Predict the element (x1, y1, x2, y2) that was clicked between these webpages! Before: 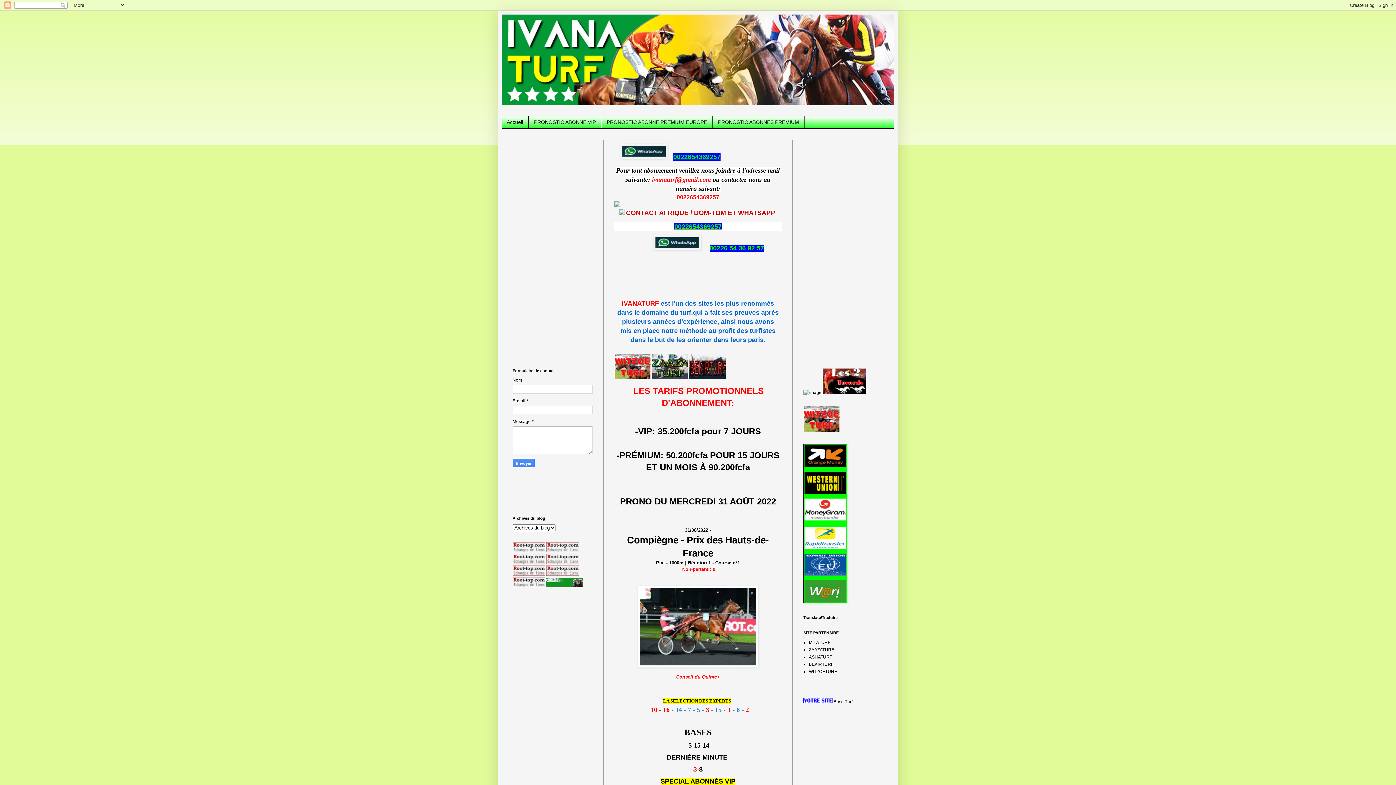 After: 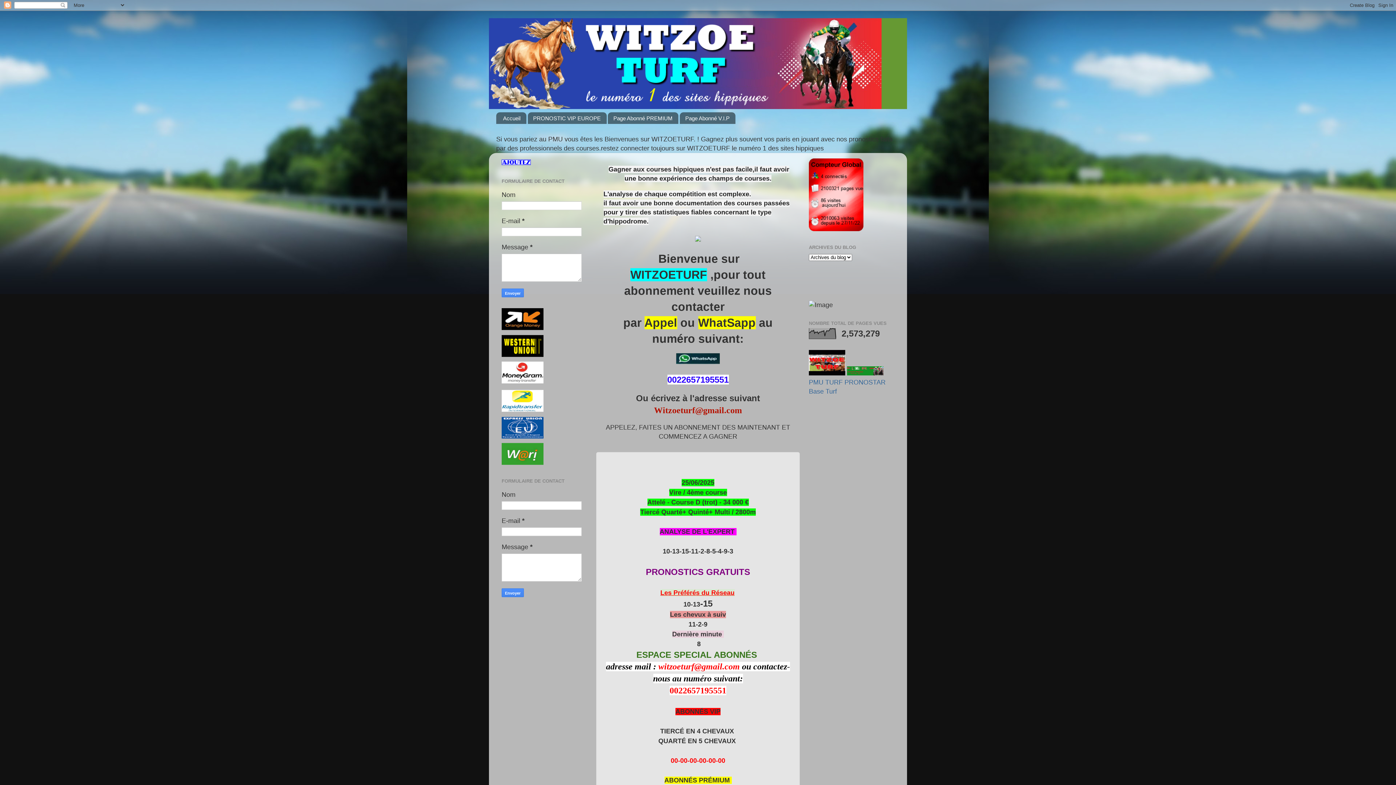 Action: bbox: (803, 427, 840, 433)